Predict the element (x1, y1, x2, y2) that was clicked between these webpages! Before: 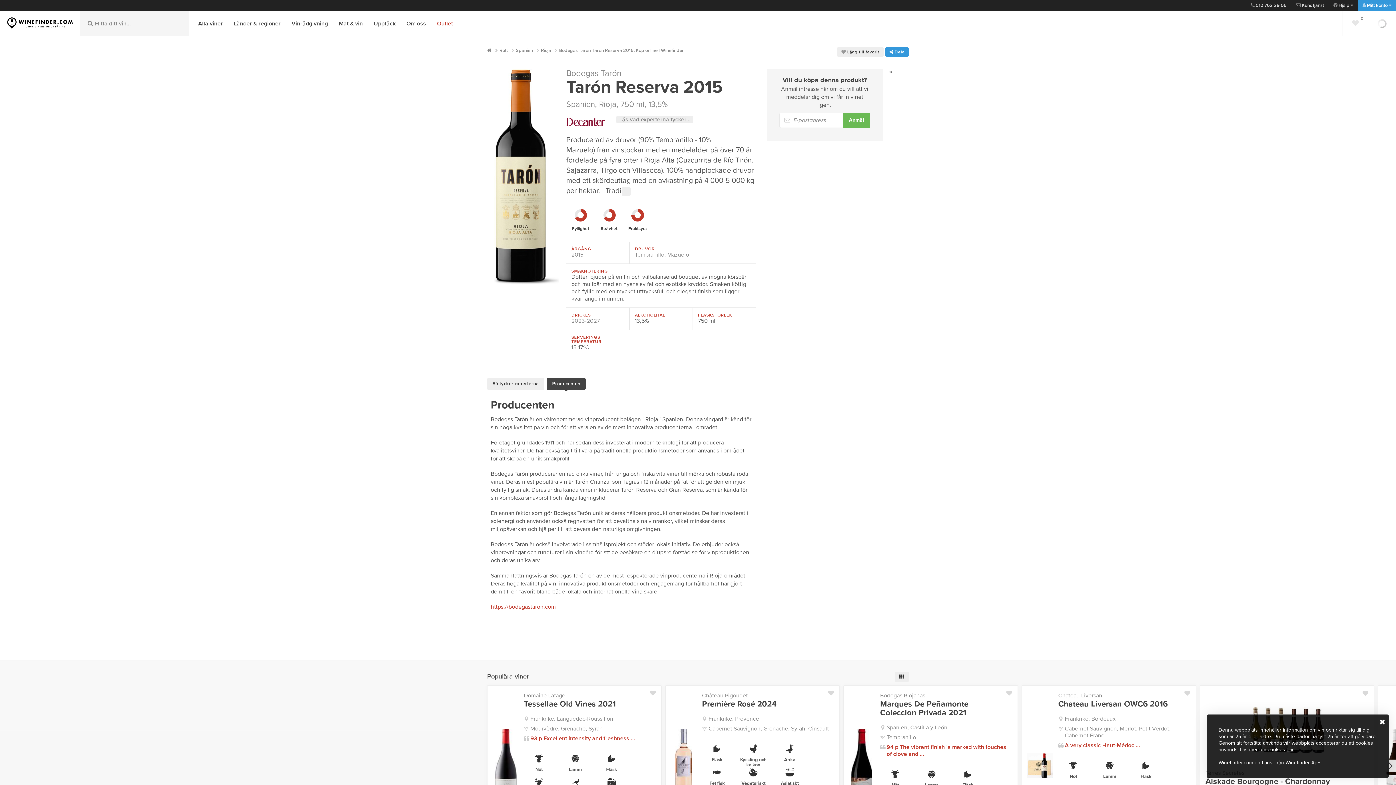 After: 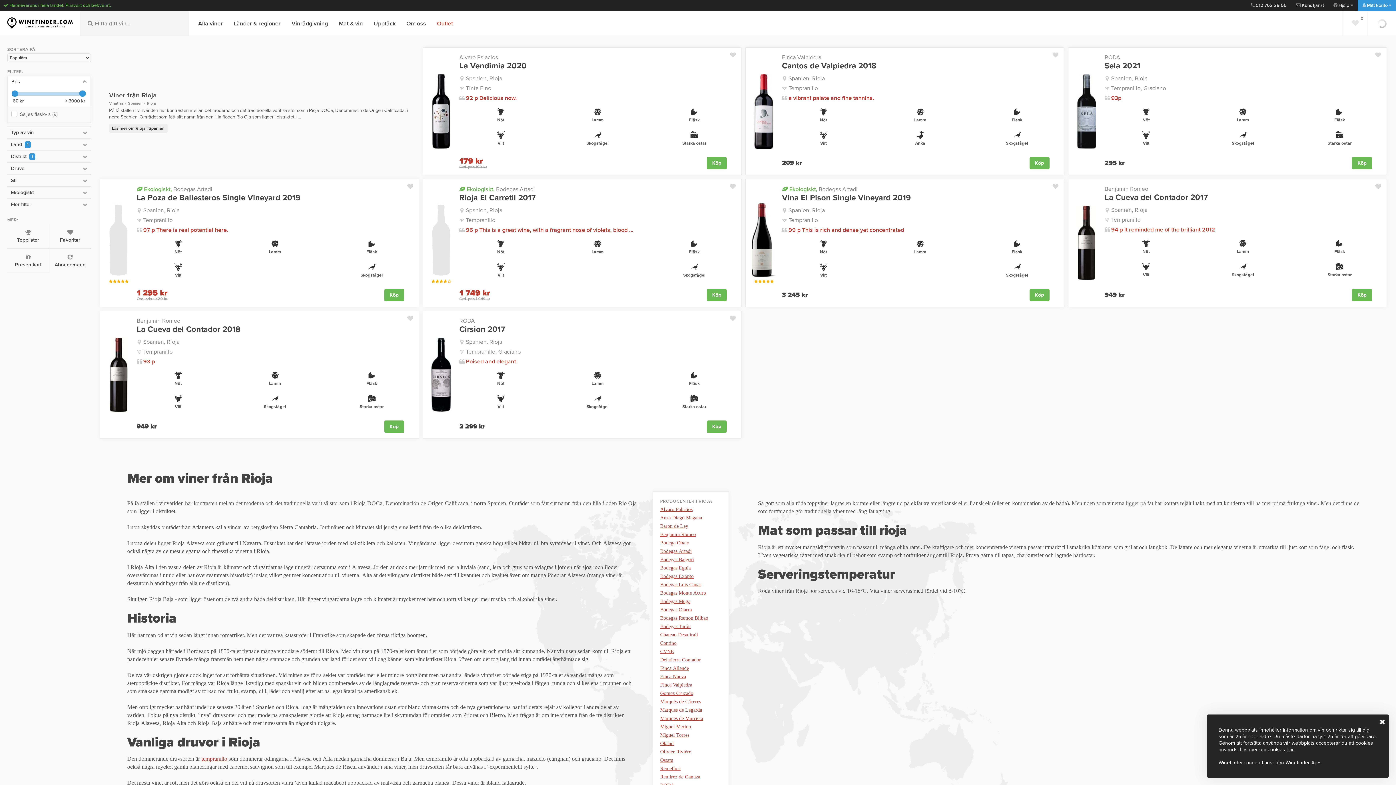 Action: label: Rioja bbox: (599, 99, 616, 109)